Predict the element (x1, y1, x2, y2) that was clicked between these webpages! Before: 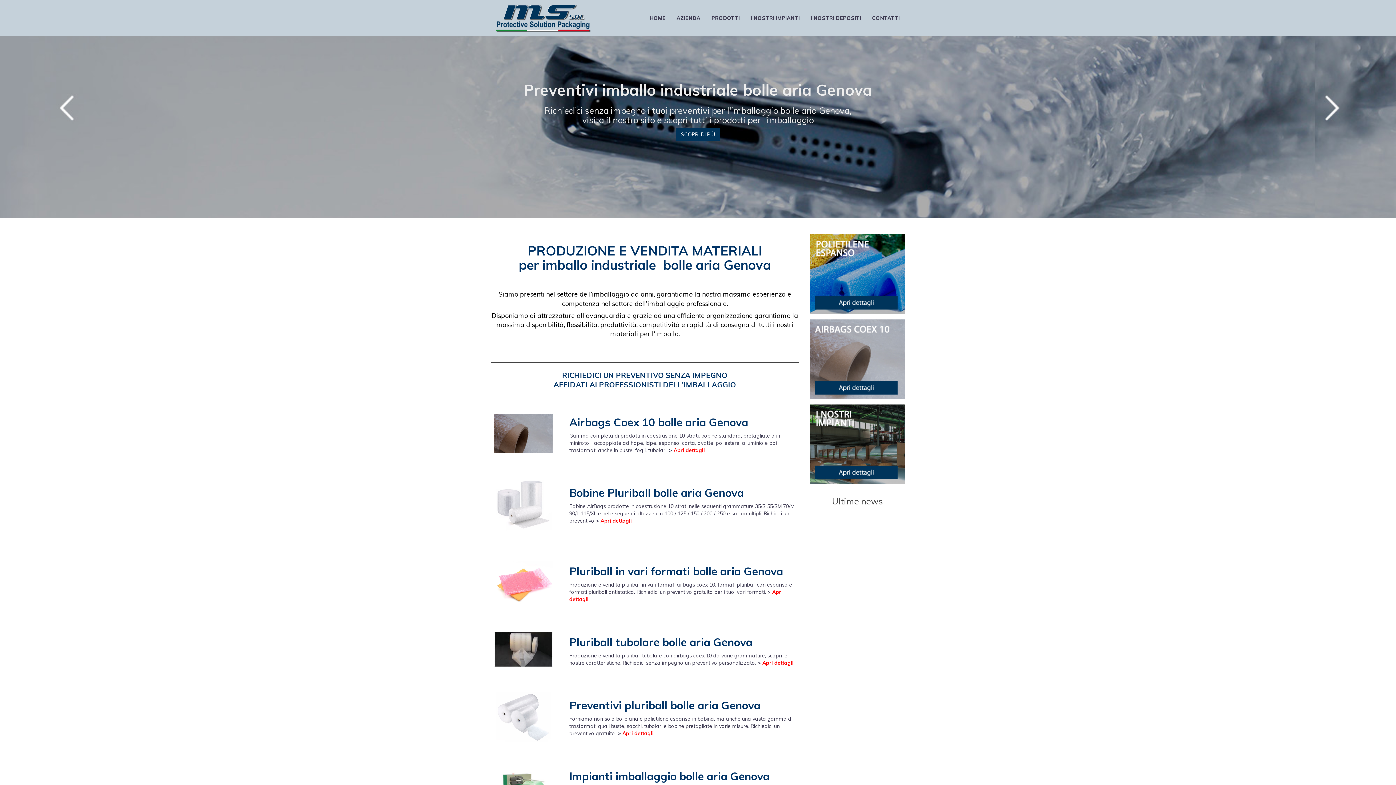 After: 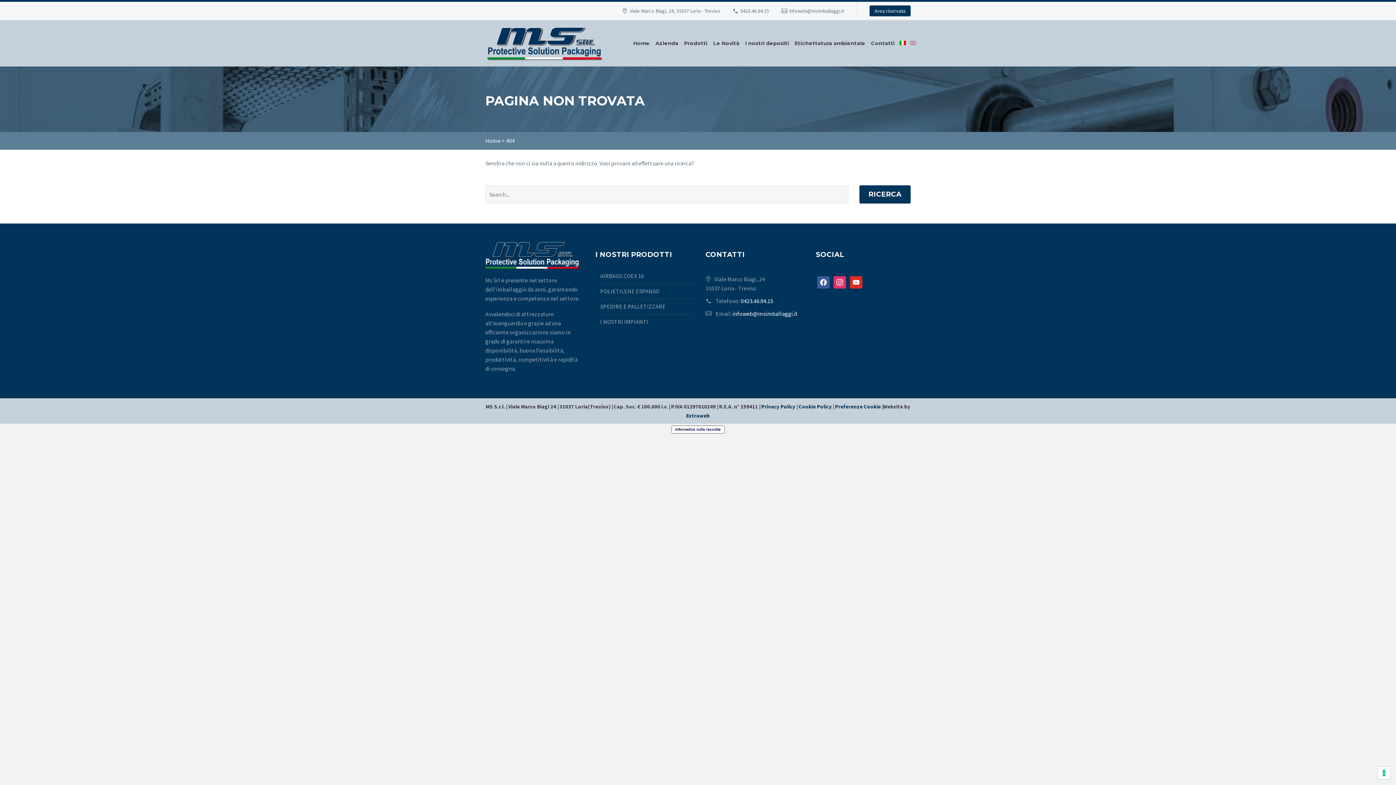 Action: label: I NOSTRI IMPIANTI bbox: (745, 9, 805, 26)